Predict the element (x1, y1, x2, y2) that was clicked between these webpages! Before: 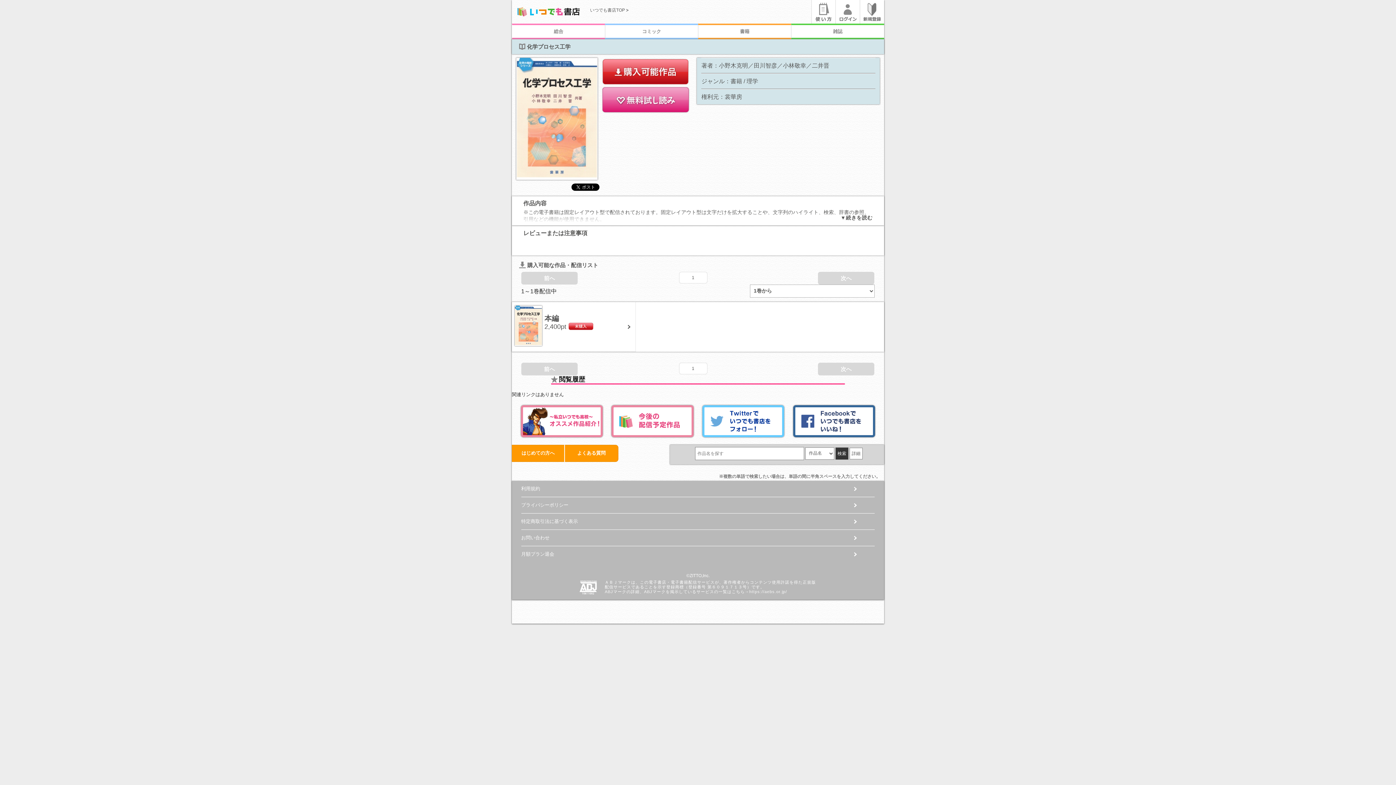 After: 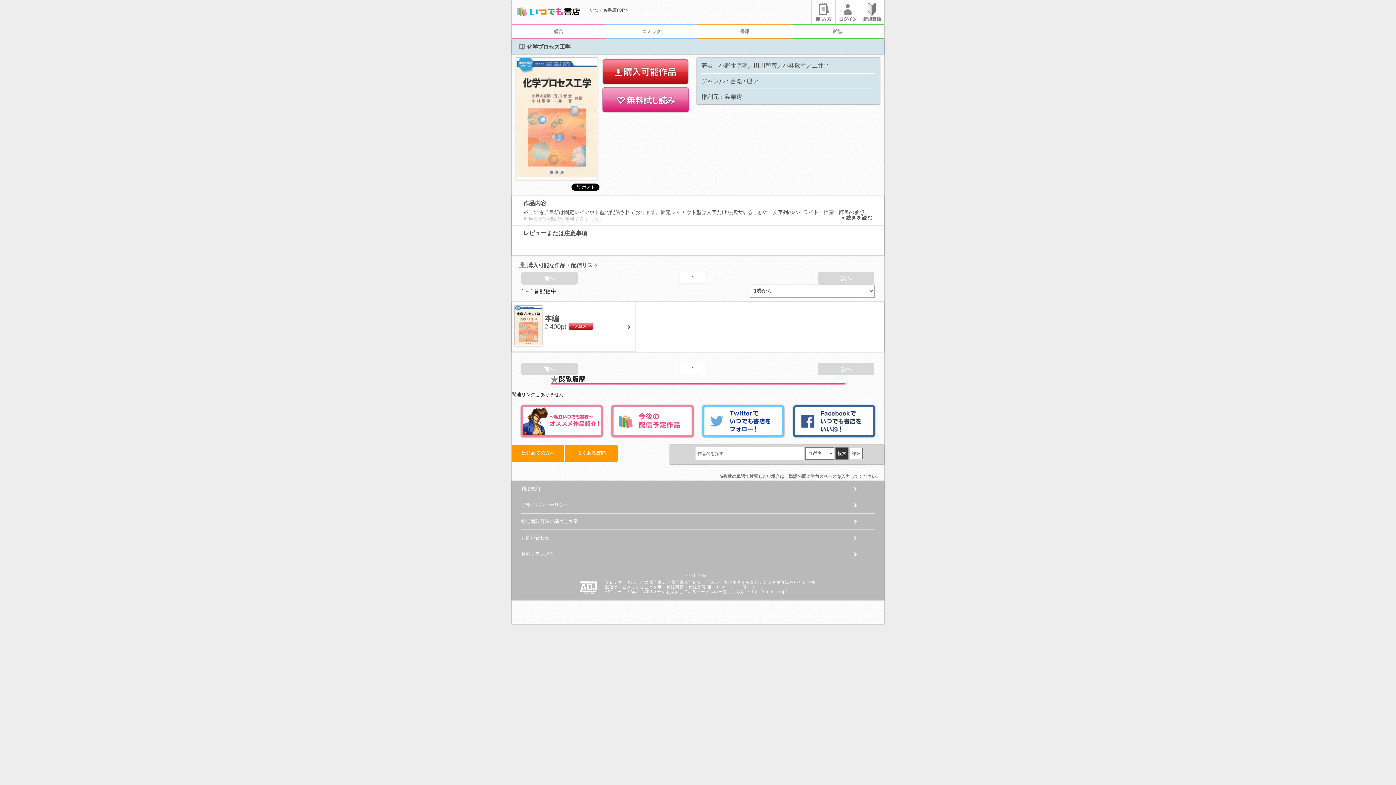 Action: label: 1 bbox: (679, 362, 707, 374)